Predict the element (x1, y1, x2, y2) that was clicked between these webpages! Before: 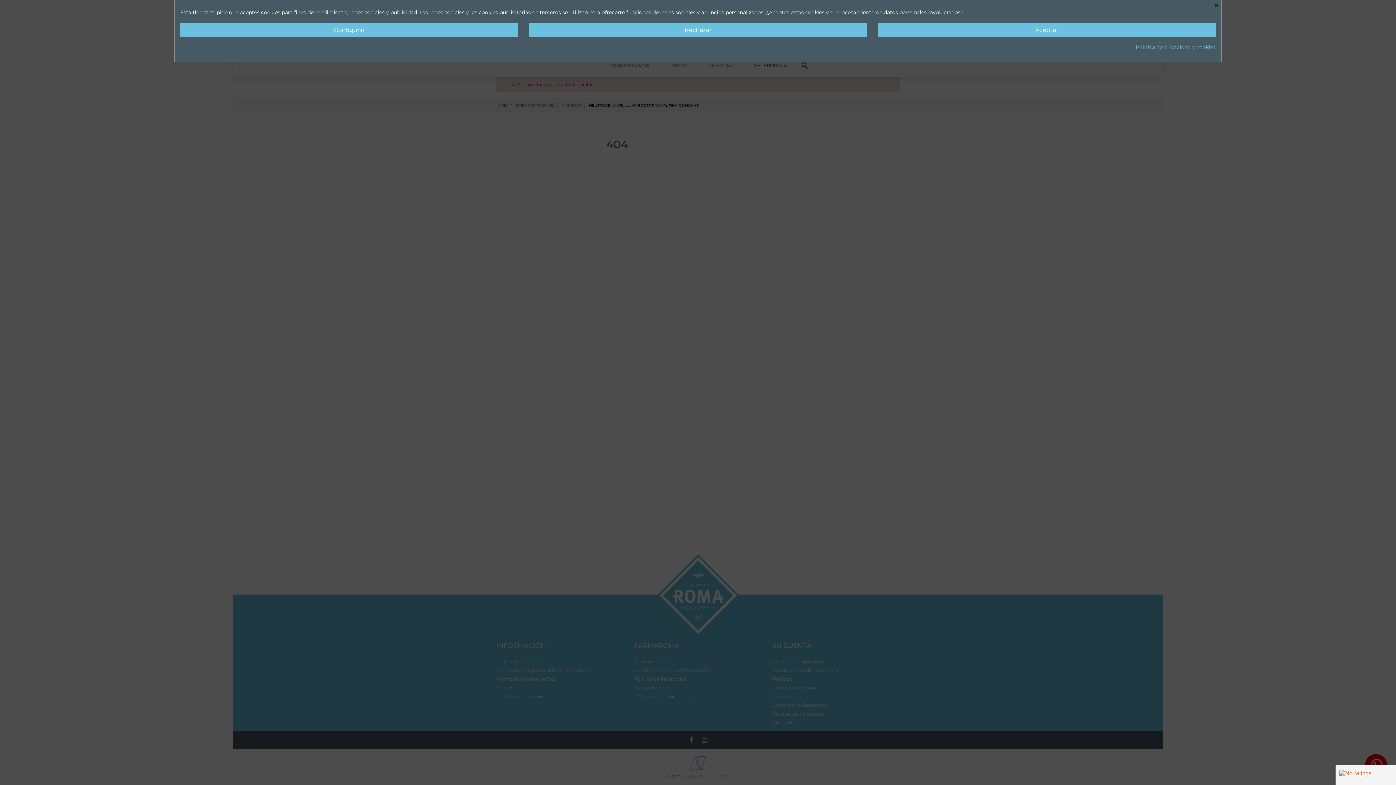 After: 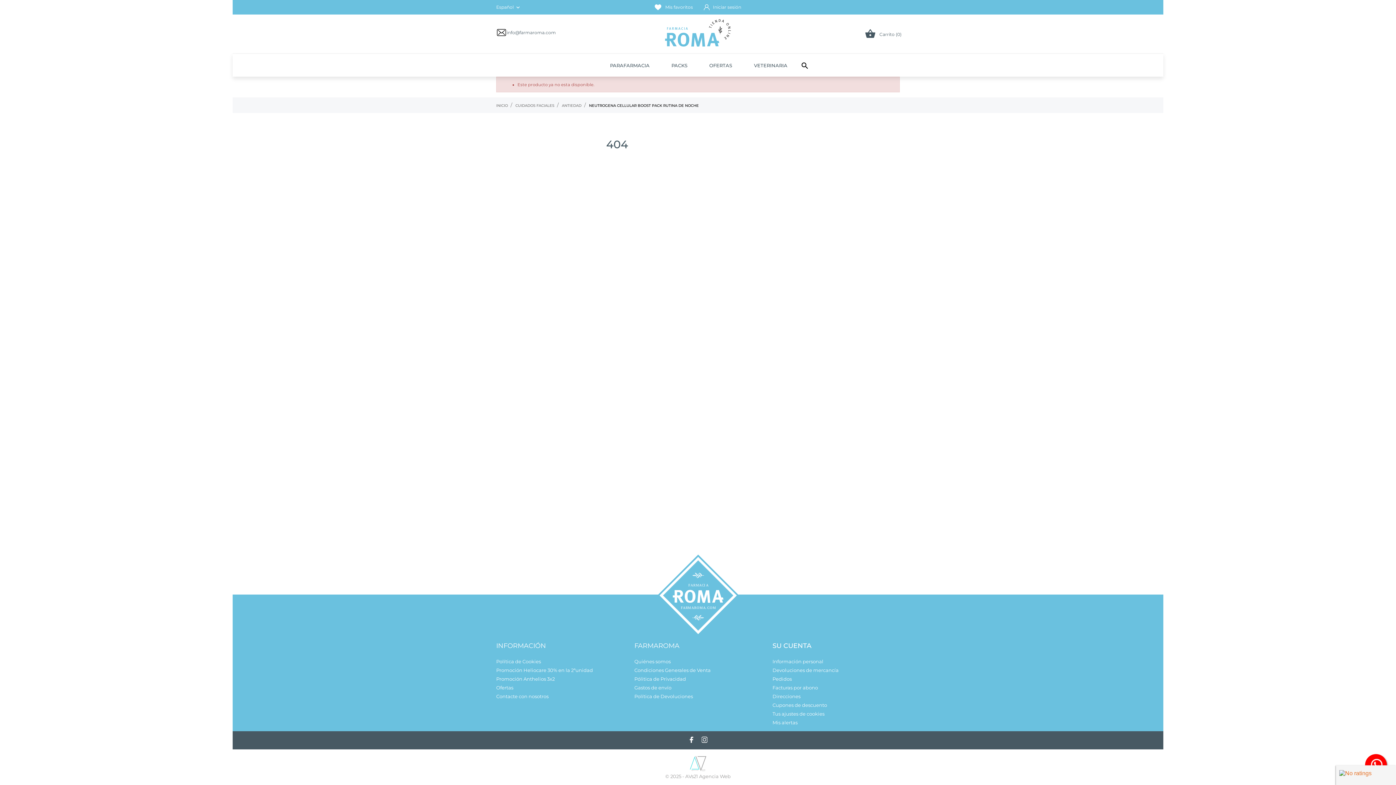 Action: label: Rechazar bbox: (529, 22, 867, 37)